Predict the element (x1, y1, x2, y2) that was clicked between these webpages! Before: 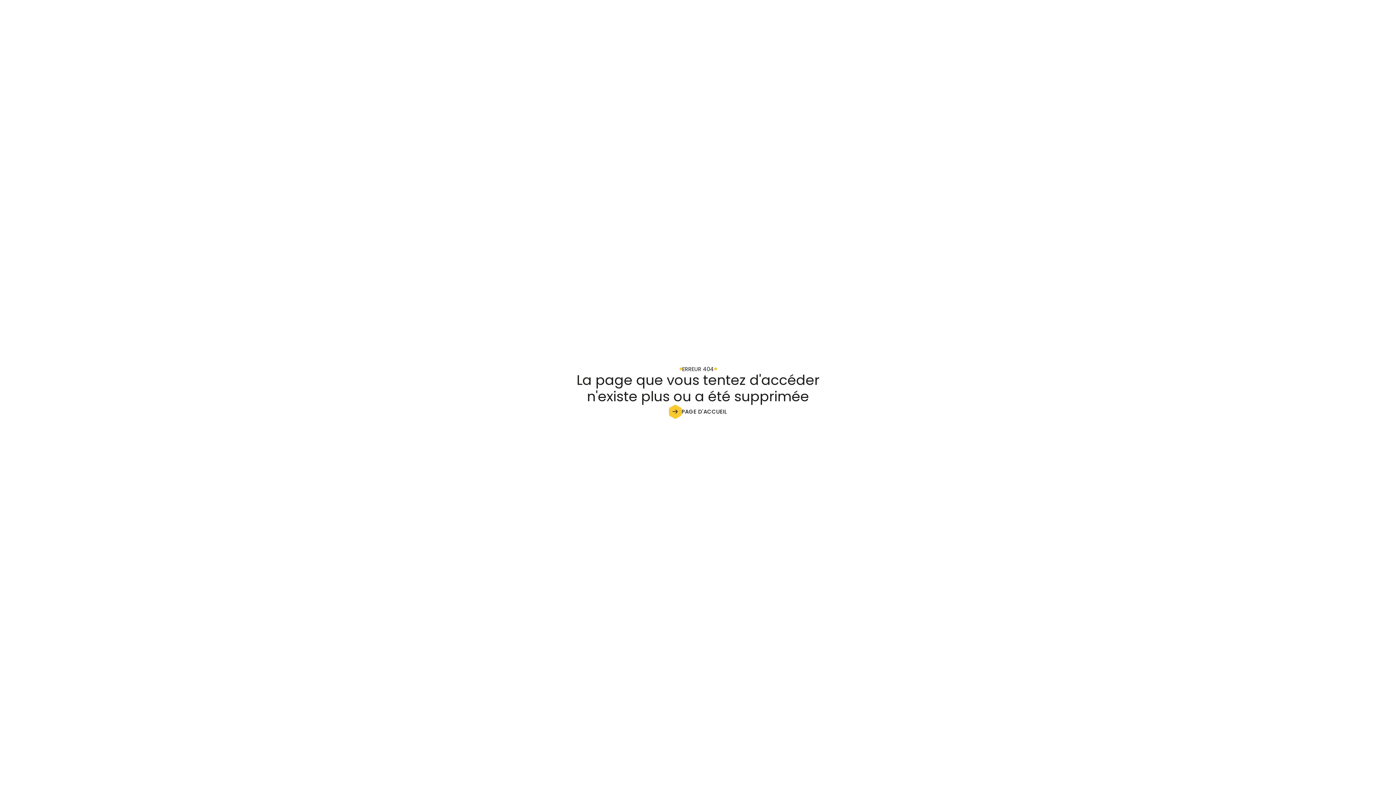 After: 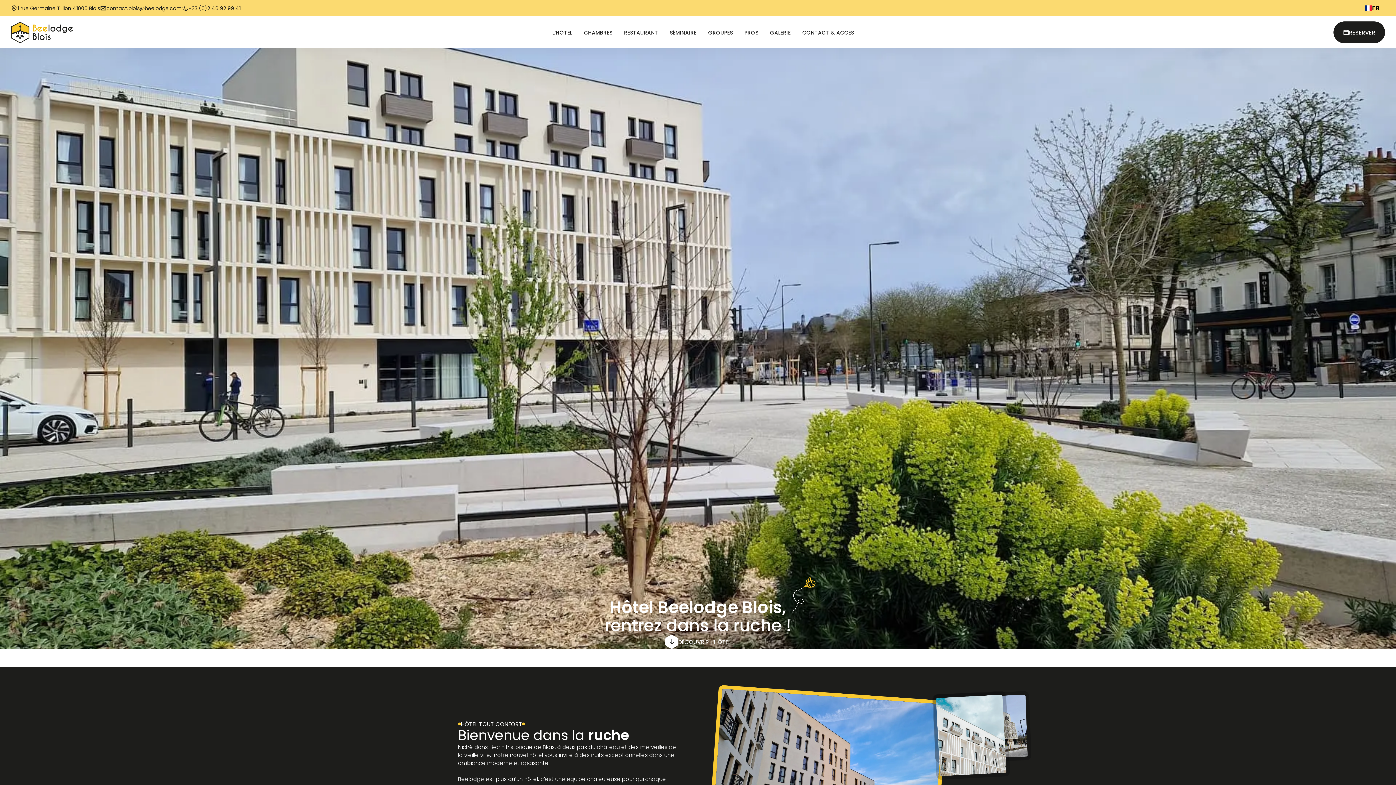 Action: label: PAGE D'ACCUEIL bbox: (669, 404, 727, 419)